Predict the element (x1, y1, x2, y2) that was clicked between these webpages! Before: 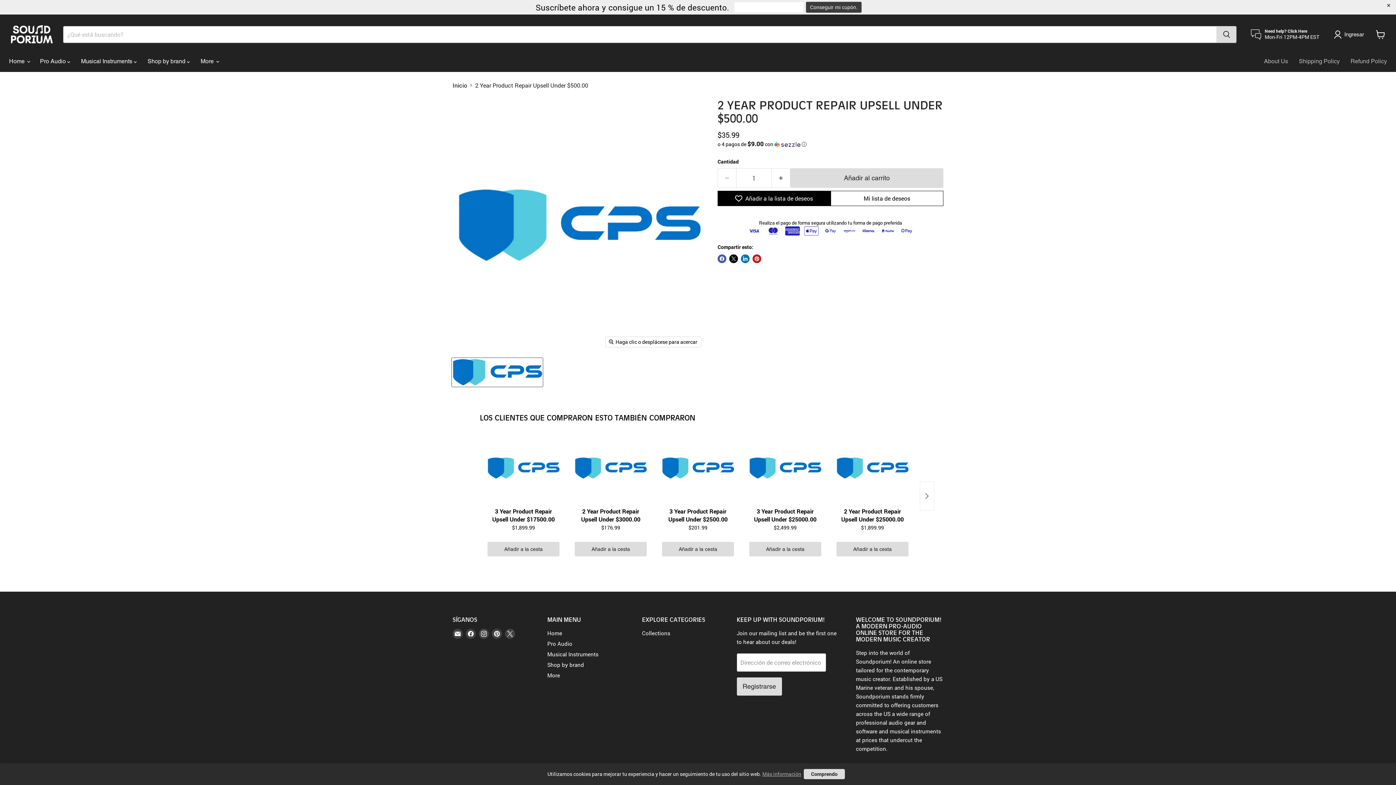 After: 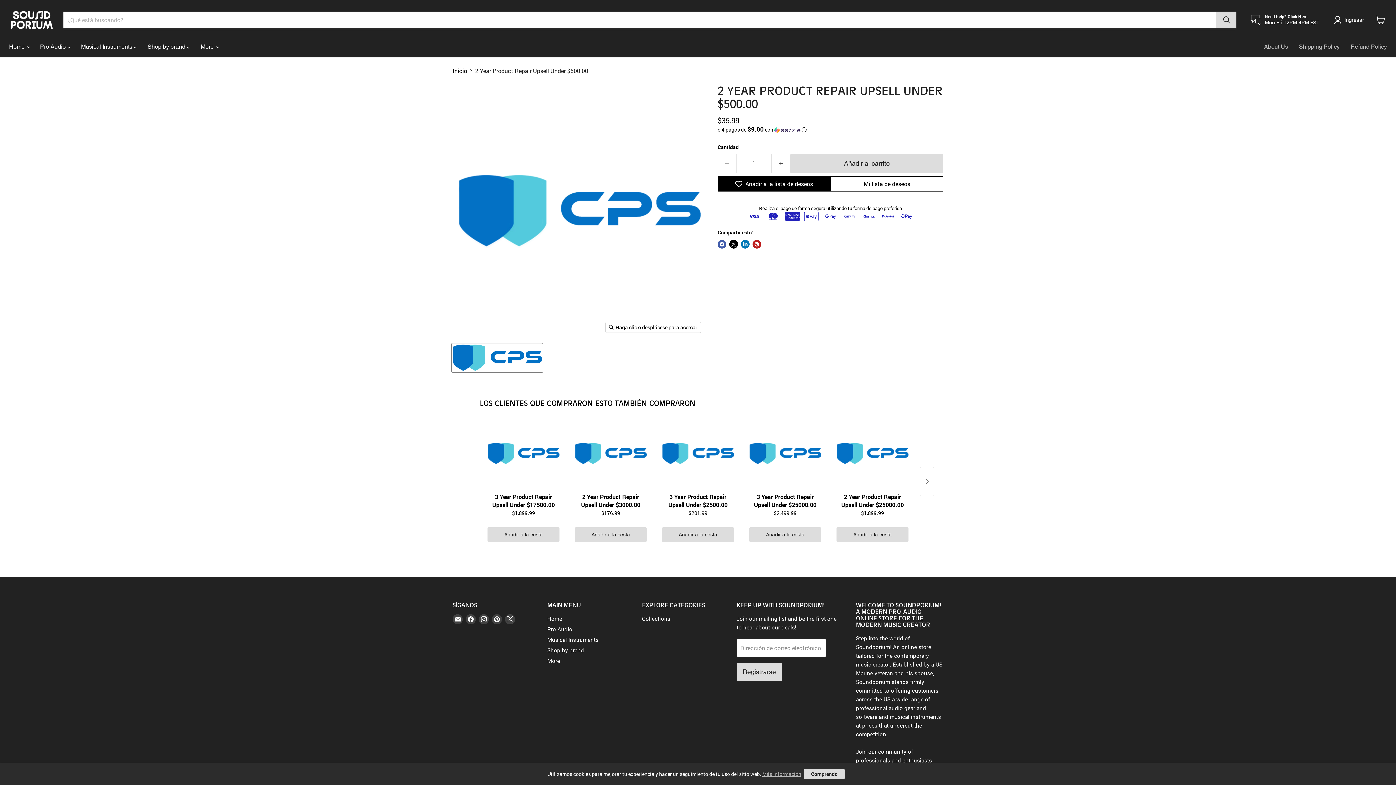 Action: label: ✕ bbox: (1385, 1, 1392, 9)